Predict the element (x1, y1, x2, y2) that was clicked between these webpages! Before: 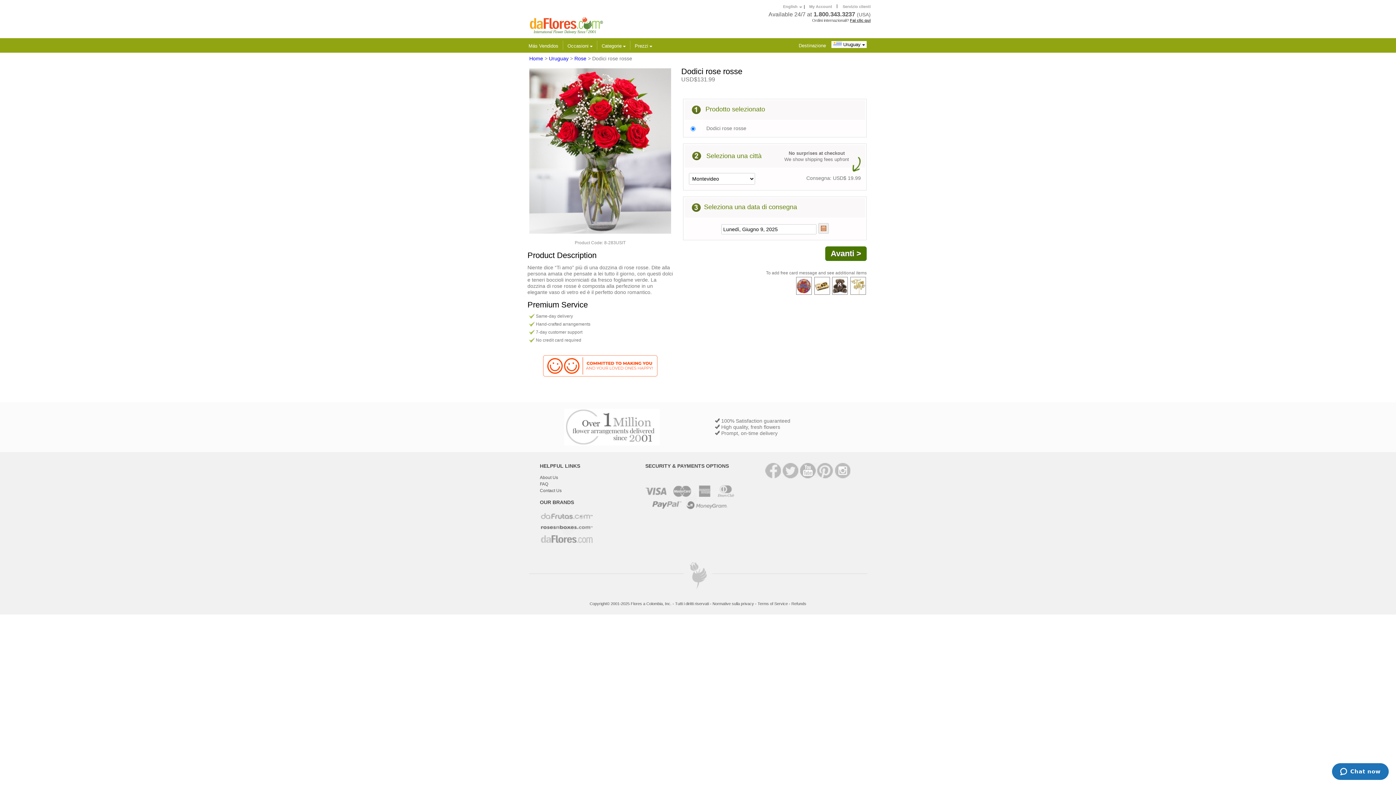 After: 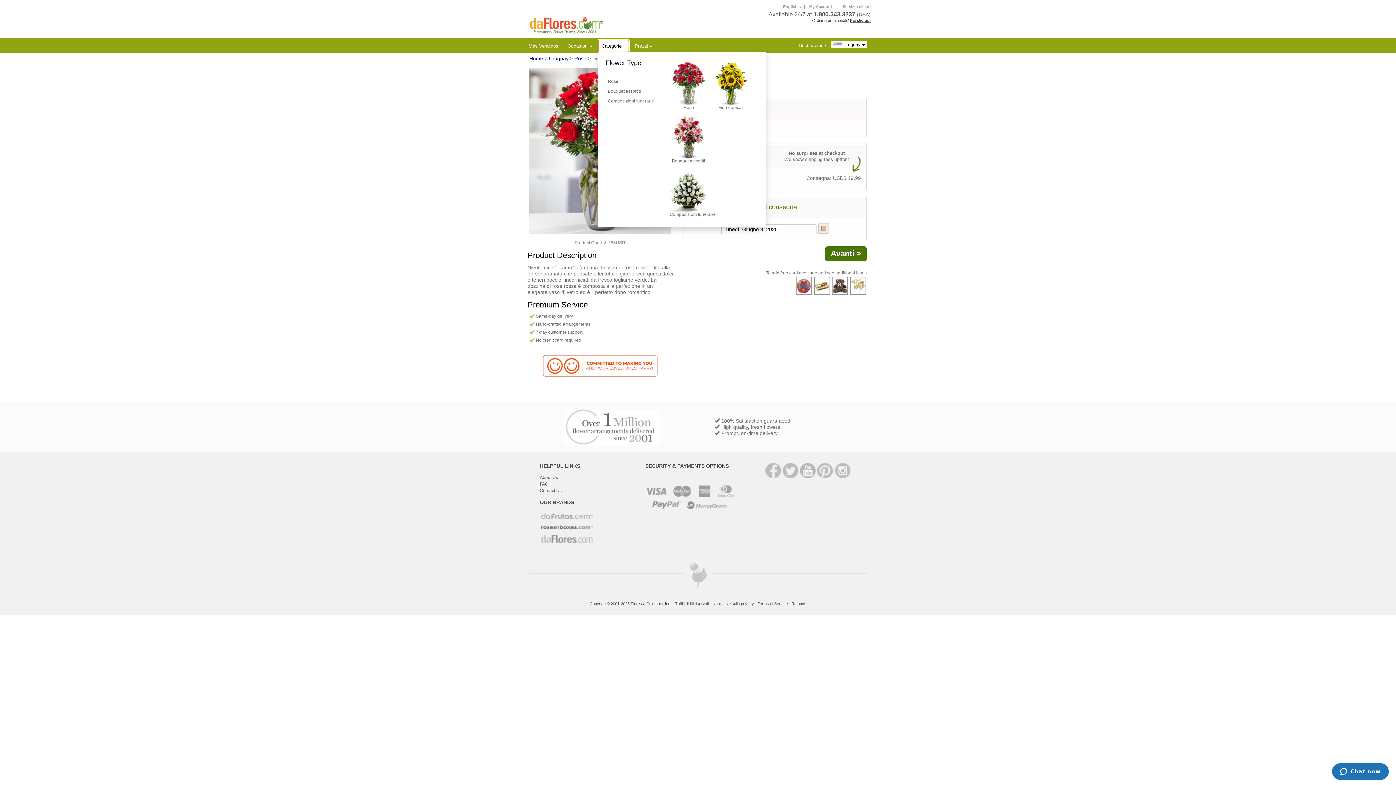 Action: label: Categorie  bbox: (598, 40, 629, 52)